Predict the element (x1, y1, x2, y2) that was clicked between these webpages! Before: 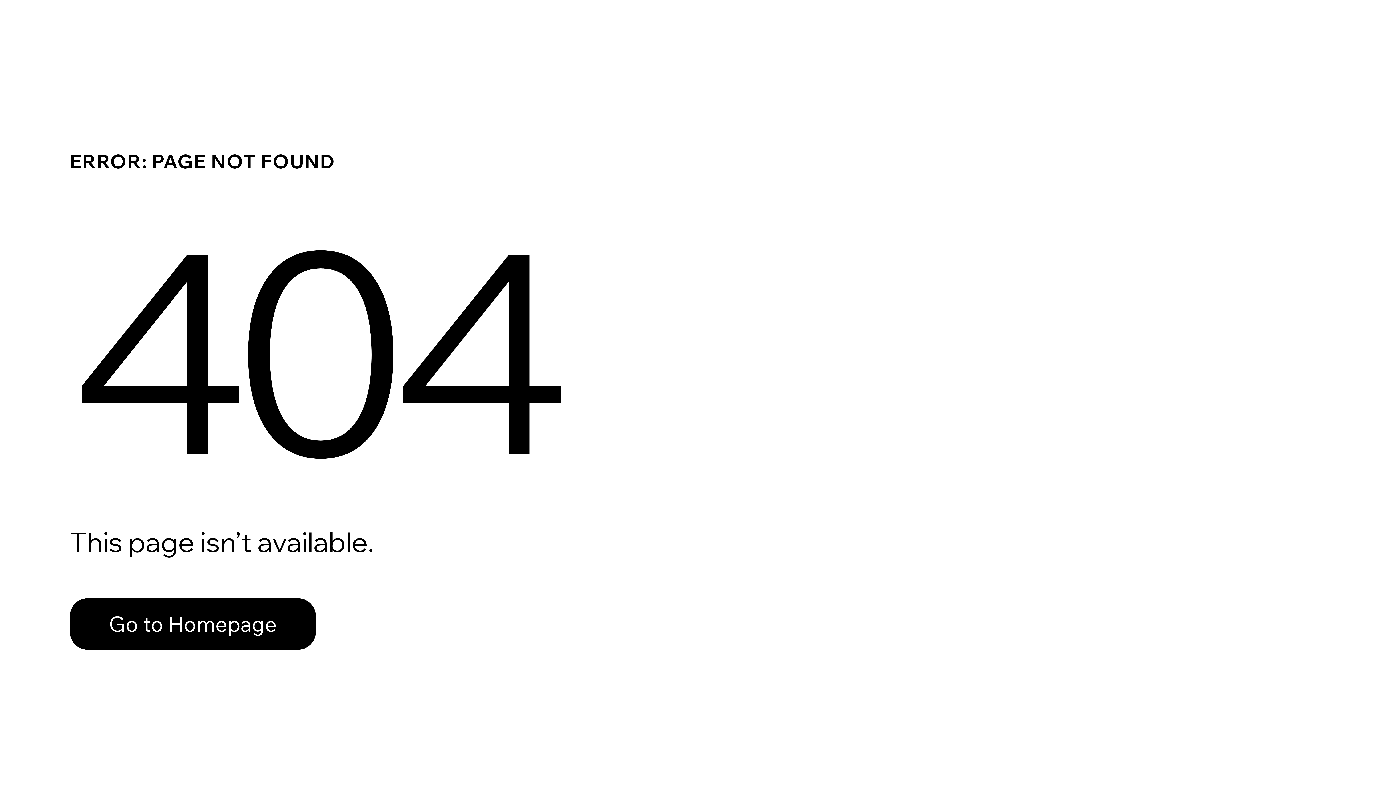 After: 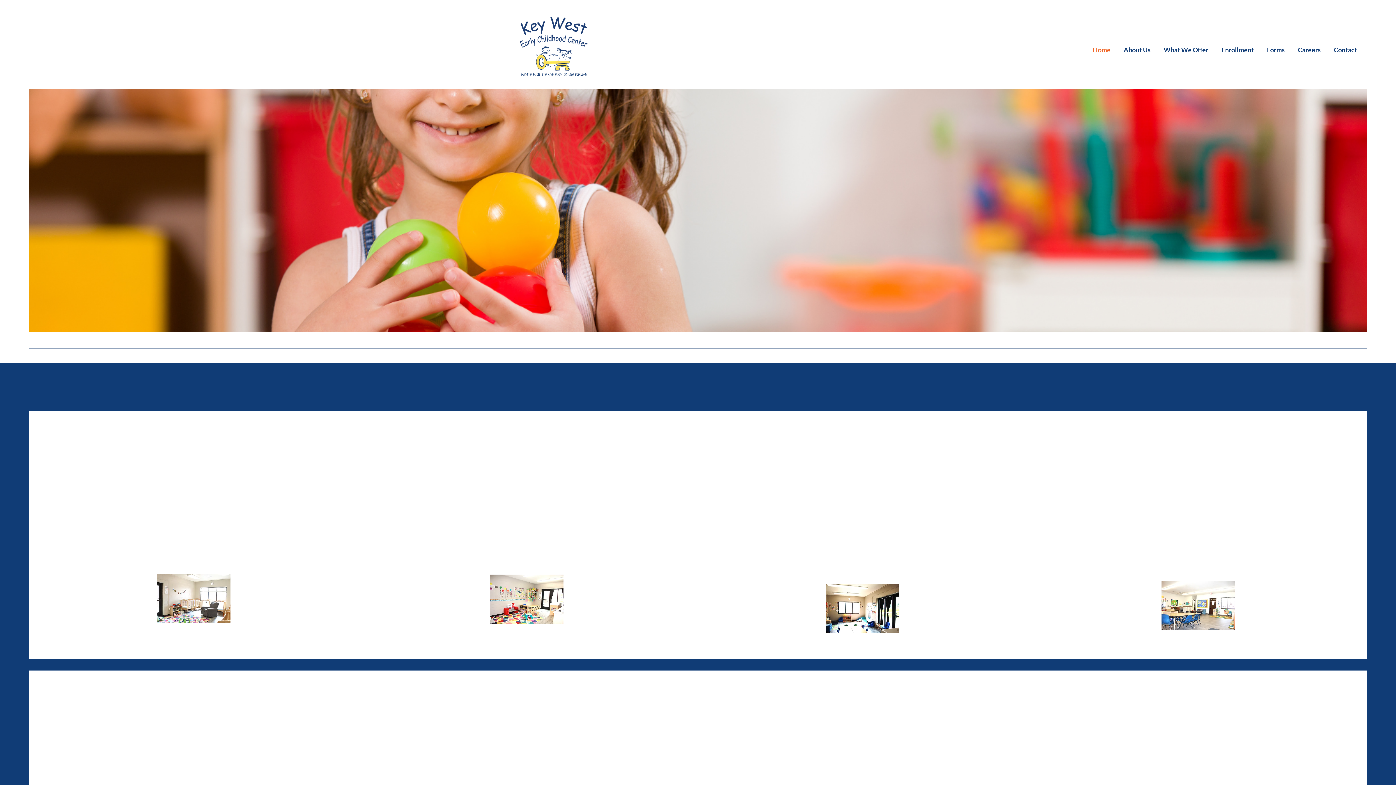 Action: label: Go to Homepage bbox: (69, 582, 768, 659)